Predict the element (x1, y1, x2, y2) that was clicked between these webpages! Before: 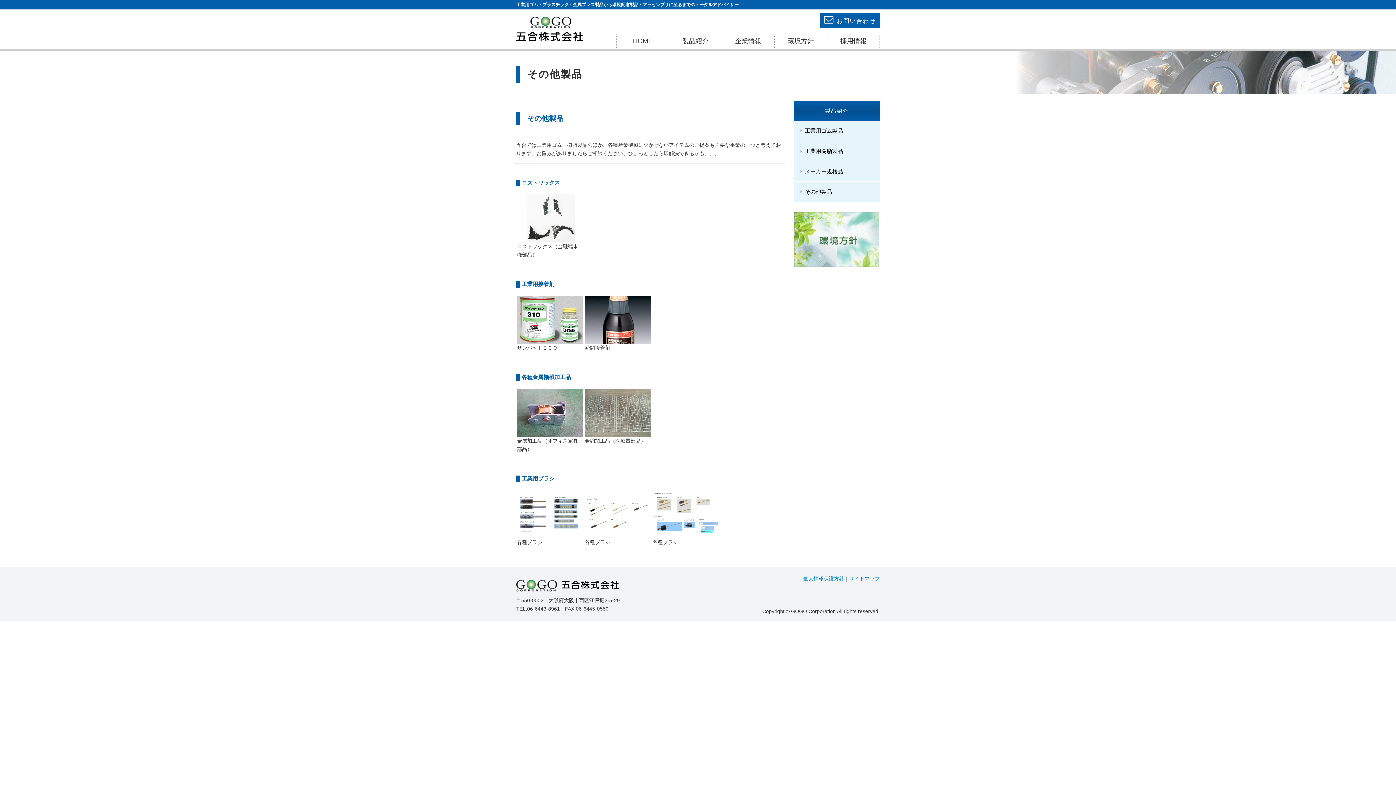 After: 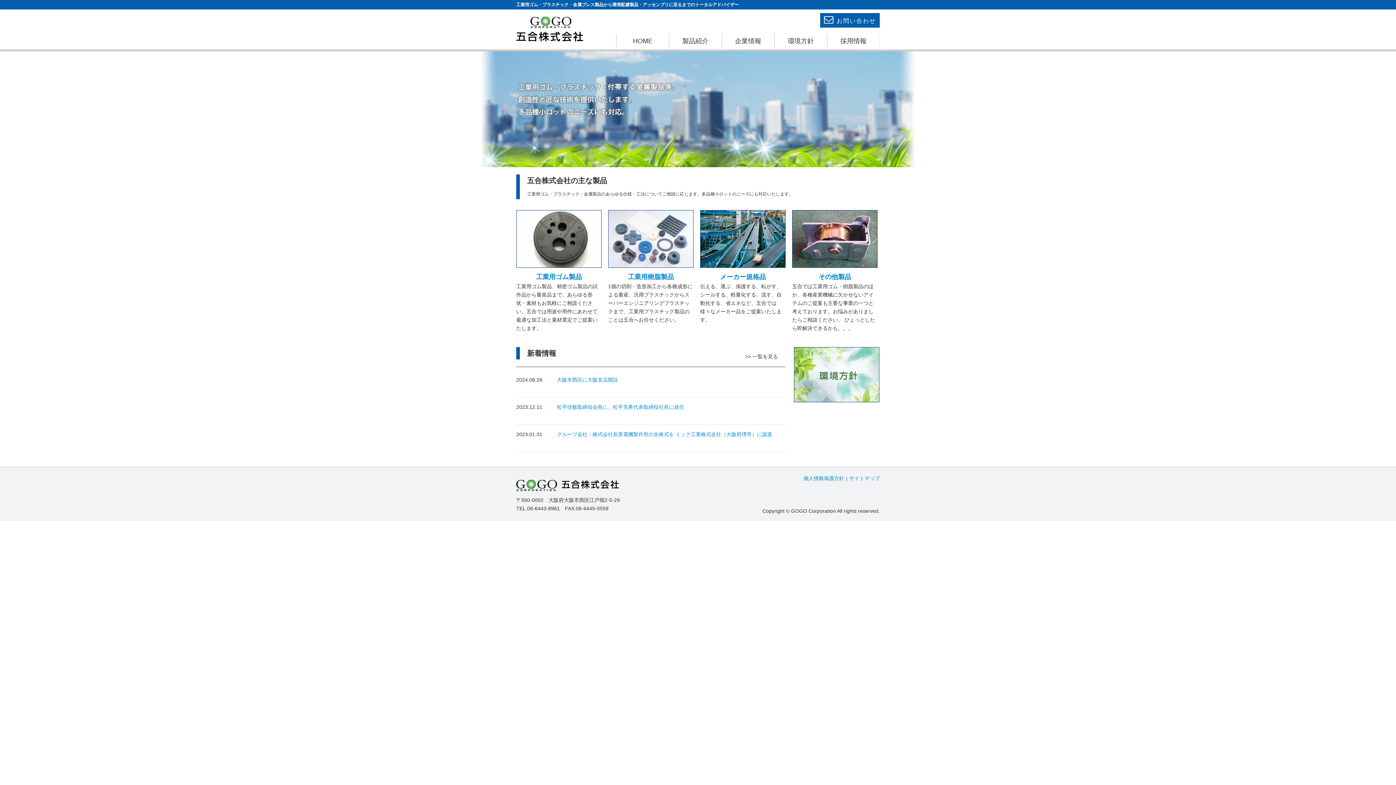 Action: bbox: (516, 16, 583, 41) label: 五合株式会社